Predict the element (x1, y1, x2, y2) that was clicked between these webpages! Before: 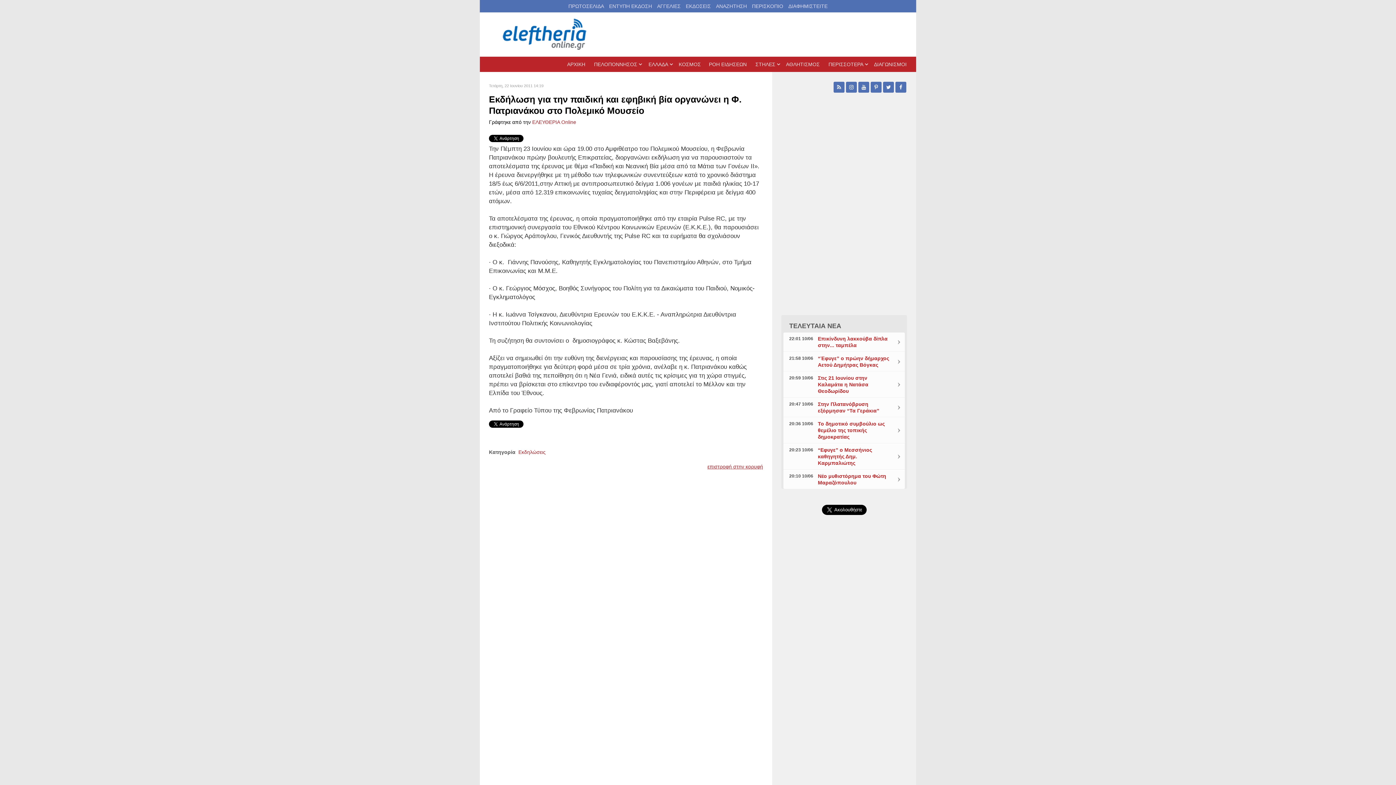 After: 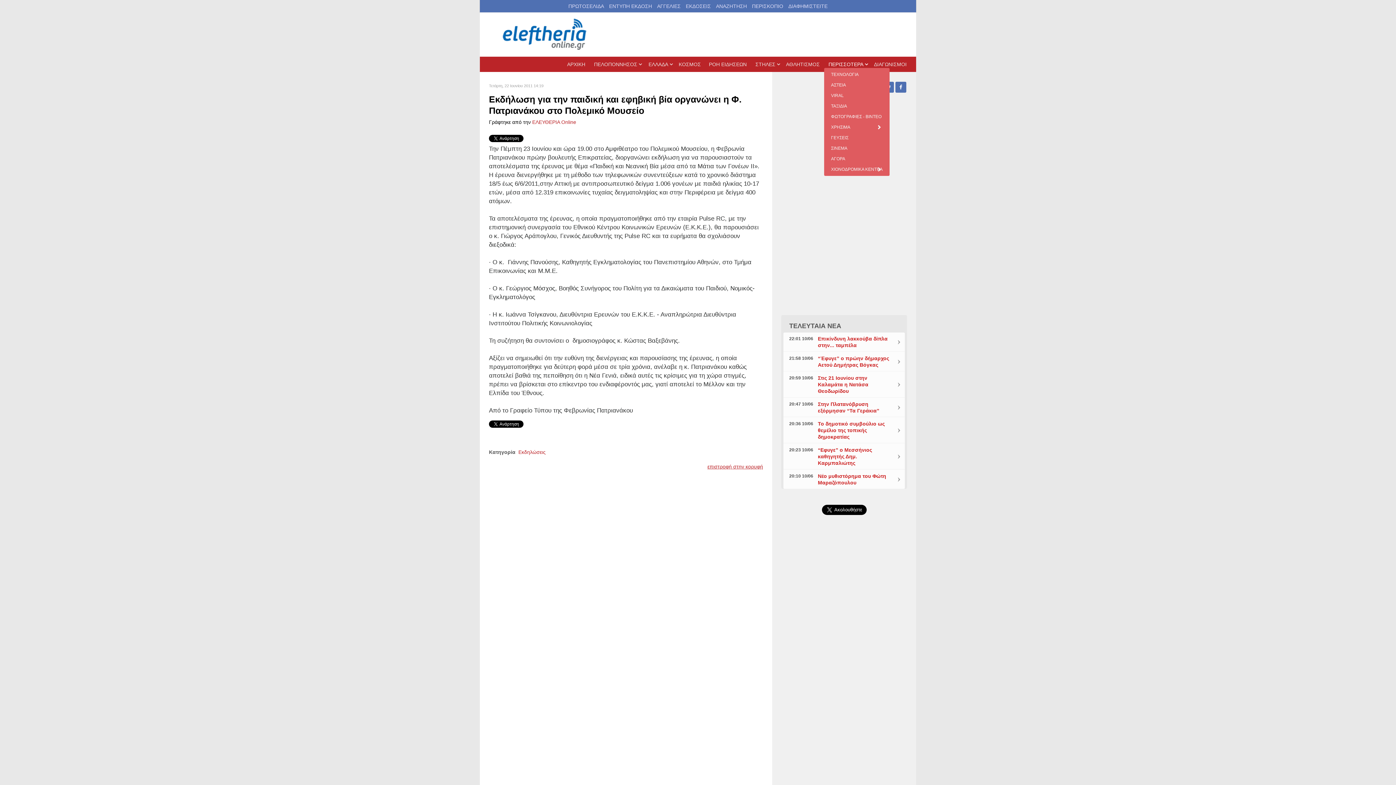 Action: label: ΠΕΡΙΣΣΟΤΕΡΑ bbox: (824, 57, 869, 71)